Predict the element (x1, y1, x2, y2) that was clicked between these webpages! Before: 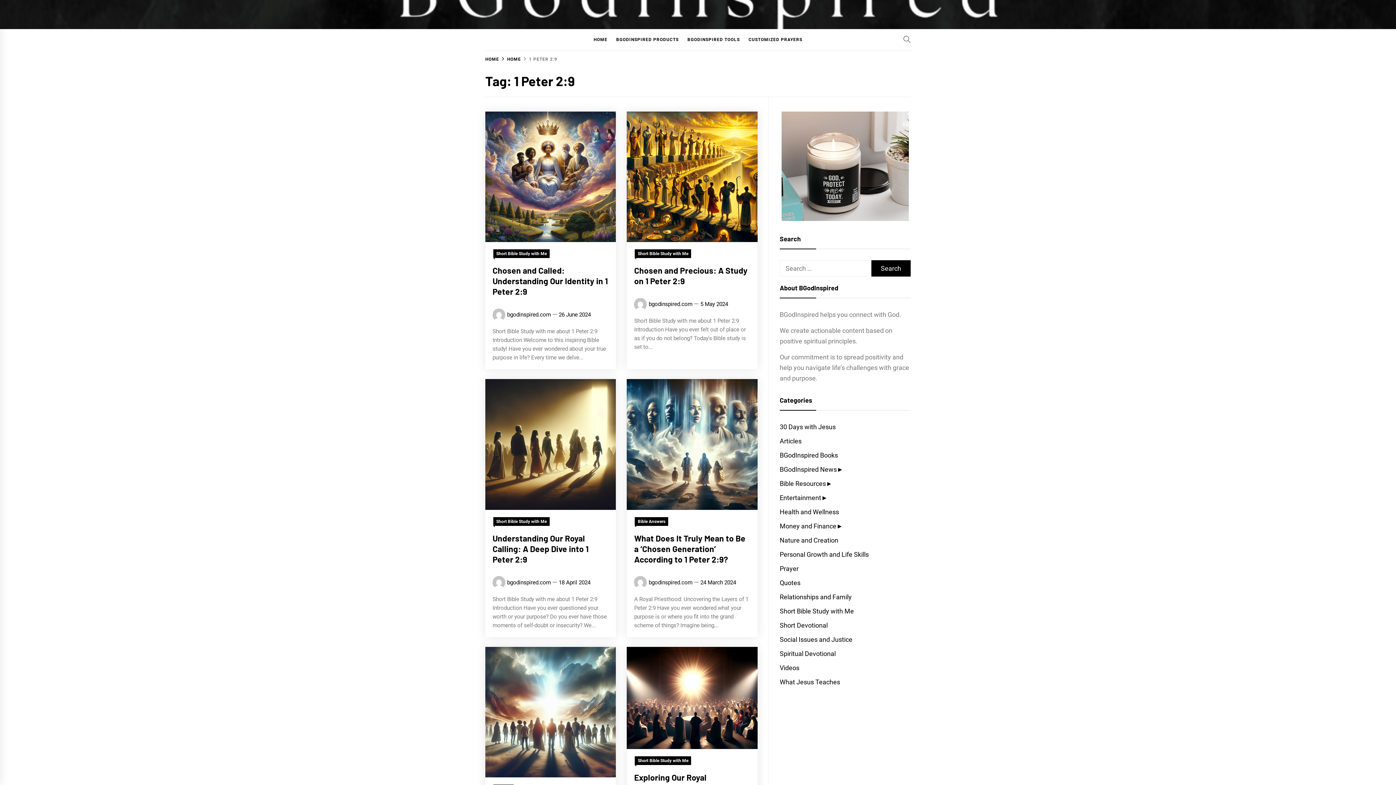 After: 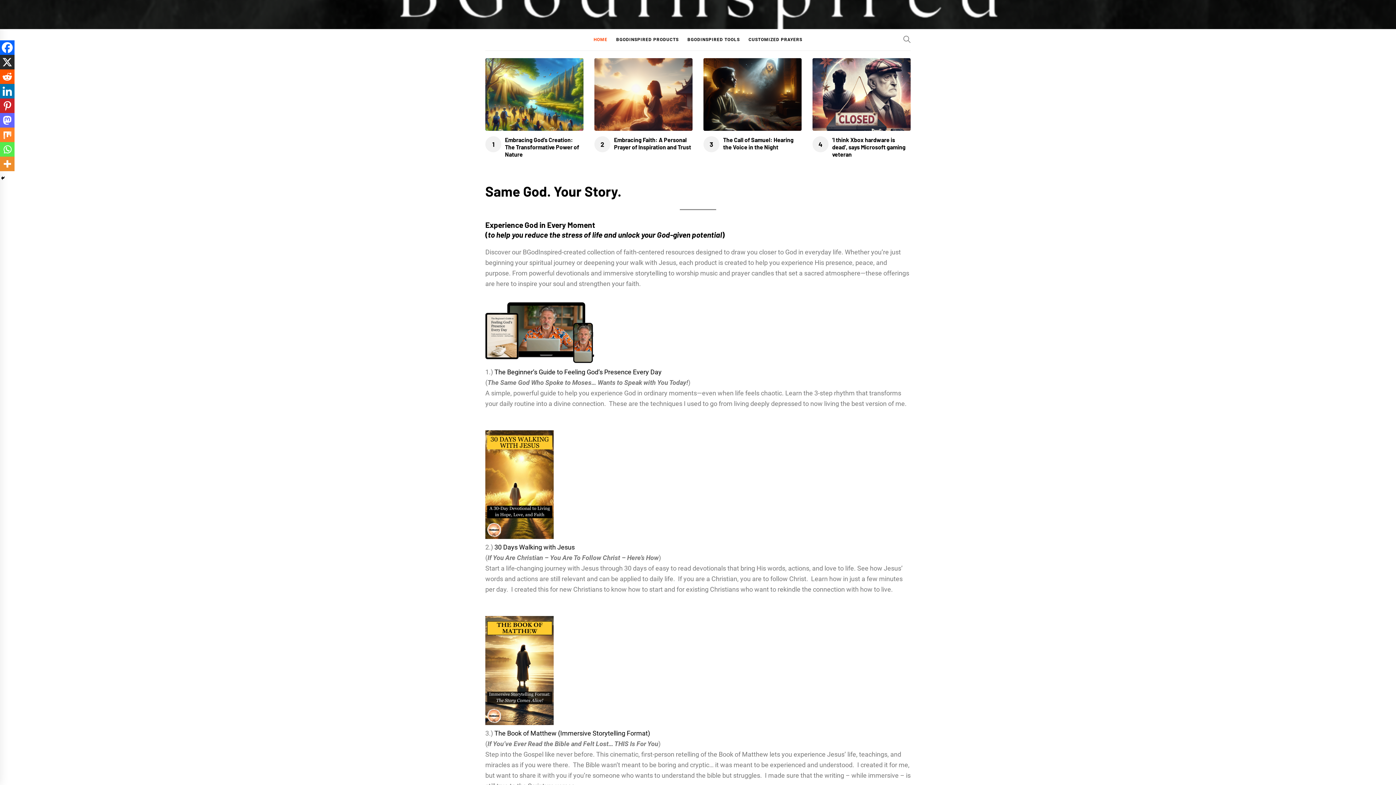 Action: bbox: (590, 29, 611, 50) label: HOME